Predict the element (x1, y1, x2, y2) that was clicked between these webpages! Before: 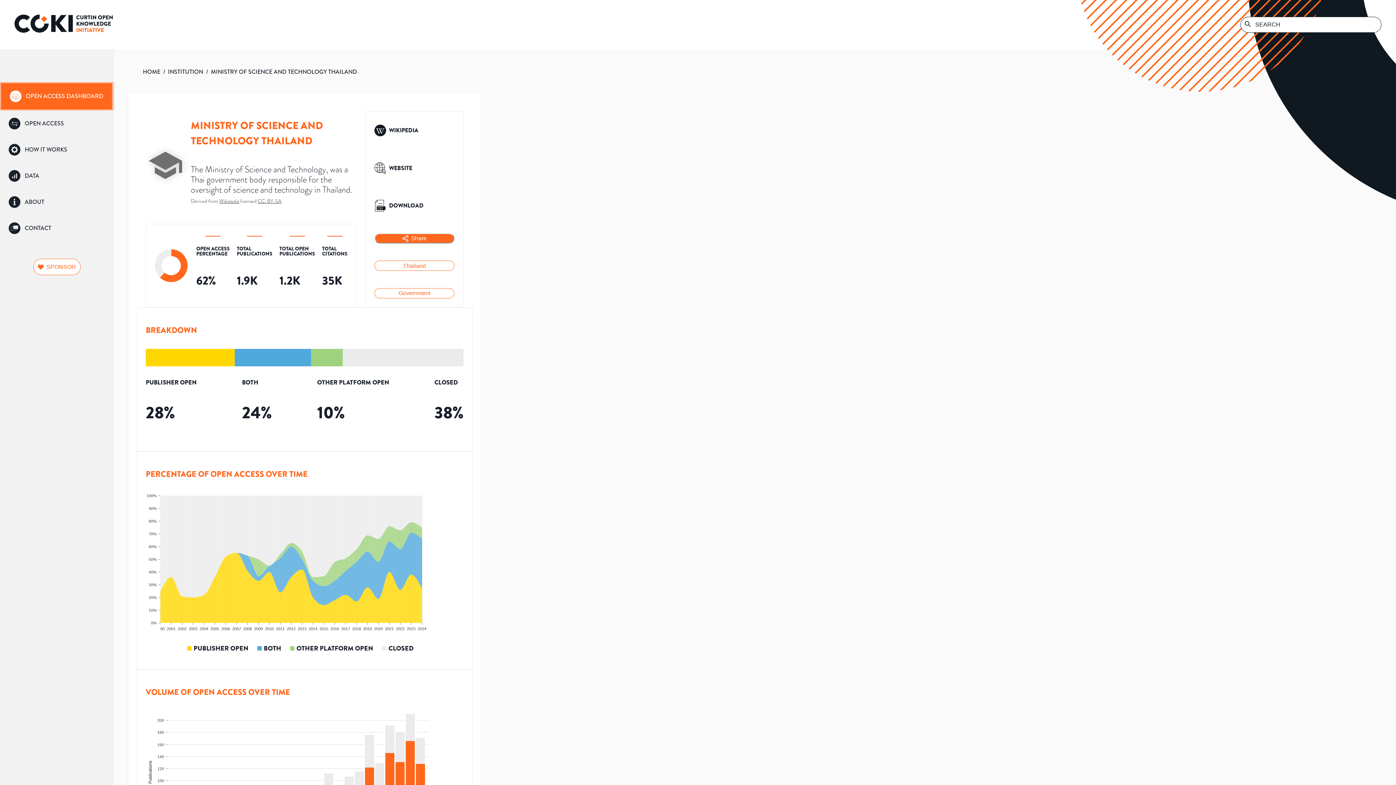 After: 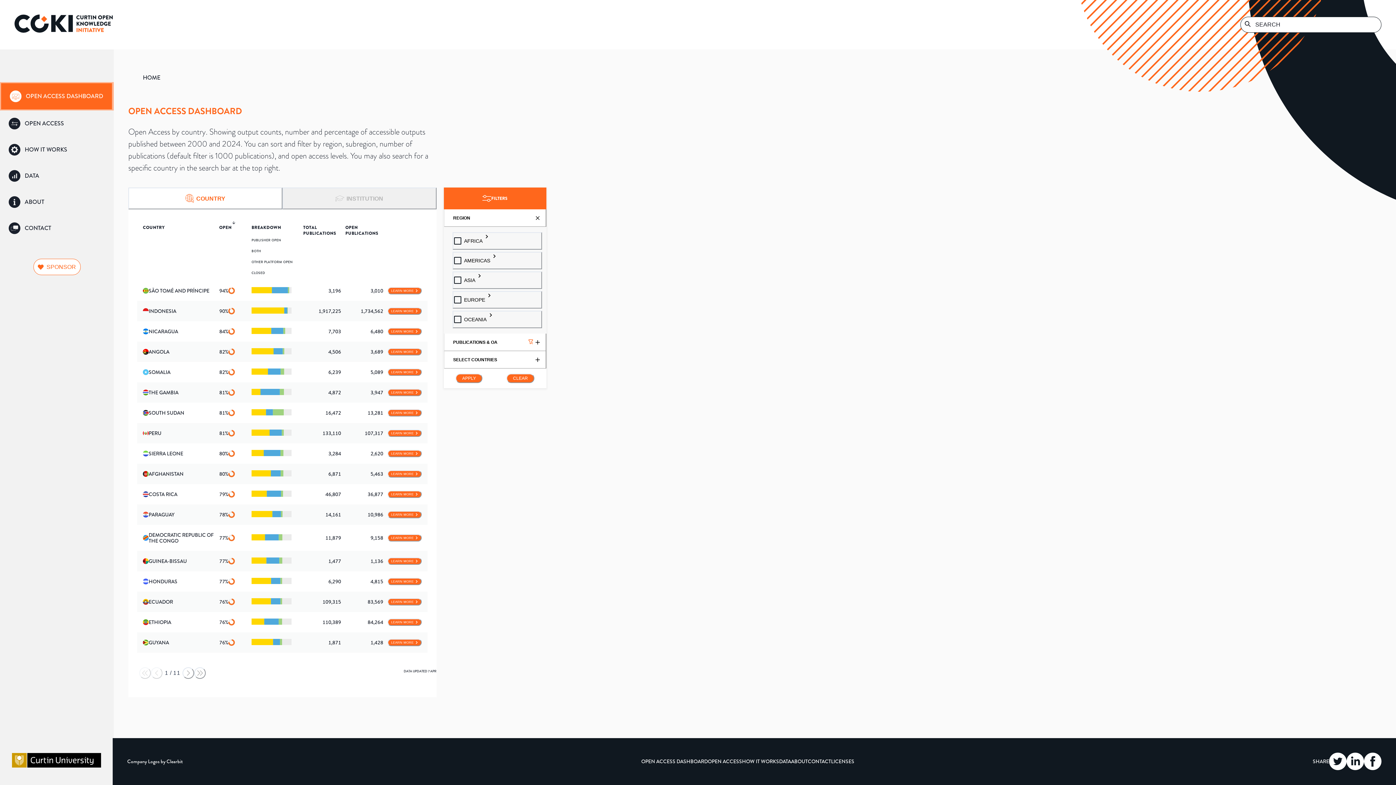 Action: label: OPEN ACCESS DASHBOARD bbox: (0, 82, 113, 110)